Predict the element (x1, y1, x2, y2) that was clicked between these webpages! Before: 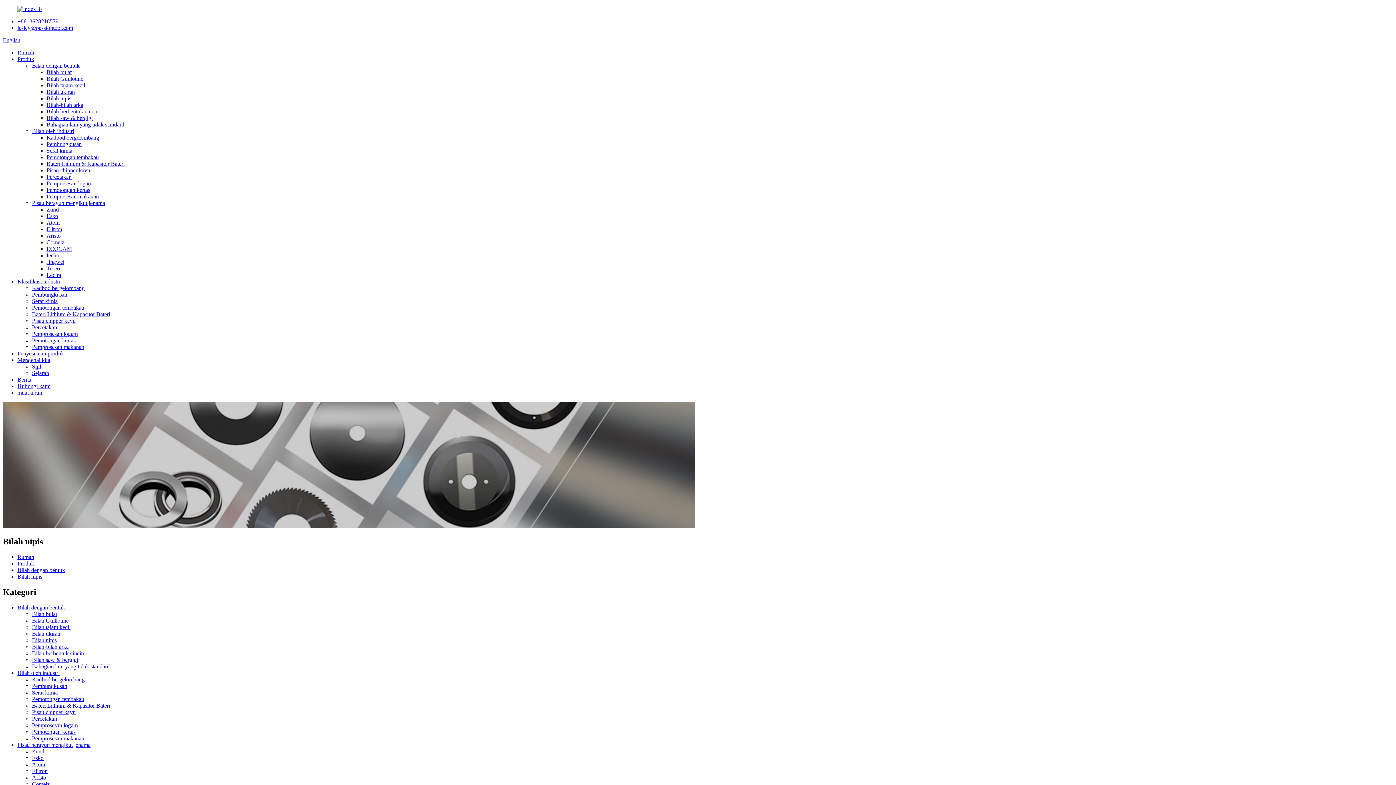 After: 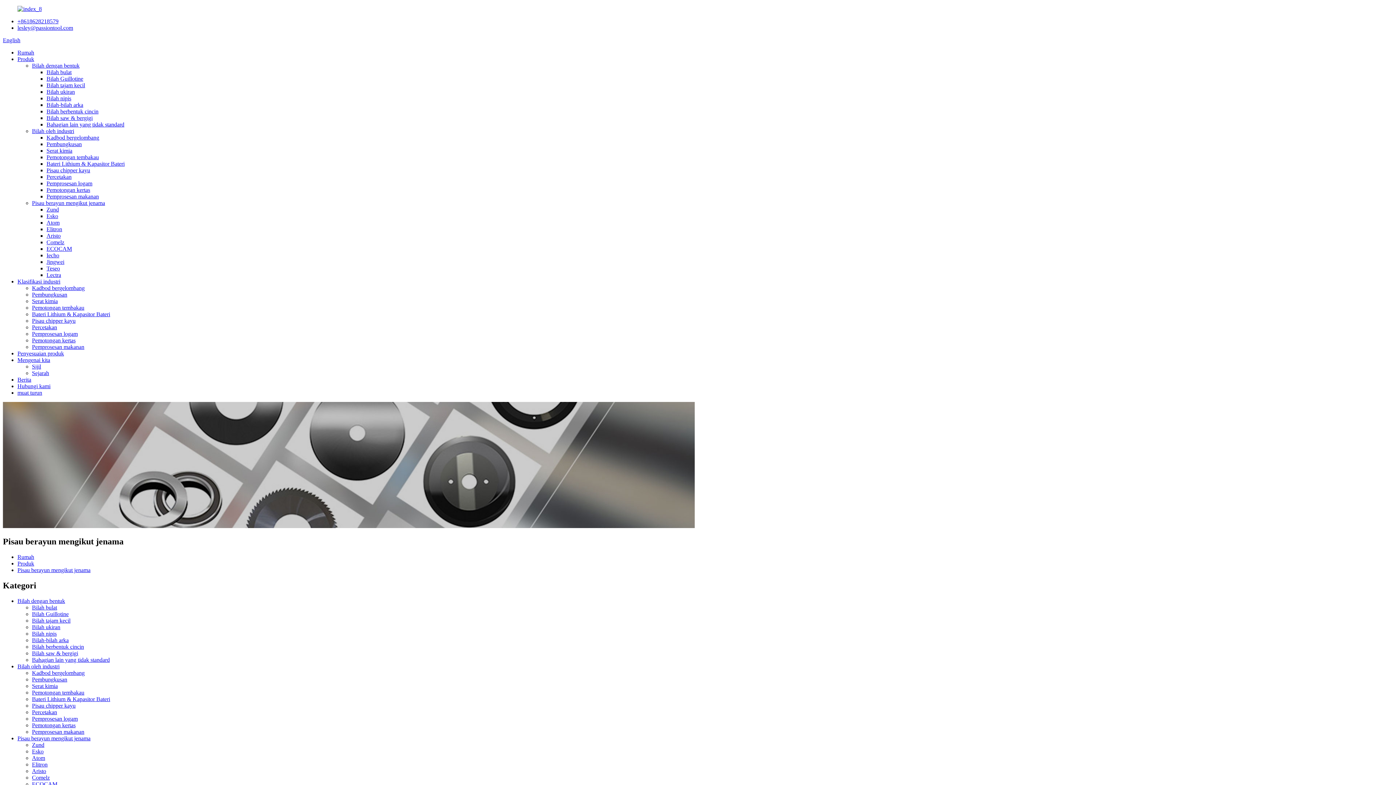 Action: label: Pisau berayun mengikut jenama bbox: (32, 200, 105, 206)